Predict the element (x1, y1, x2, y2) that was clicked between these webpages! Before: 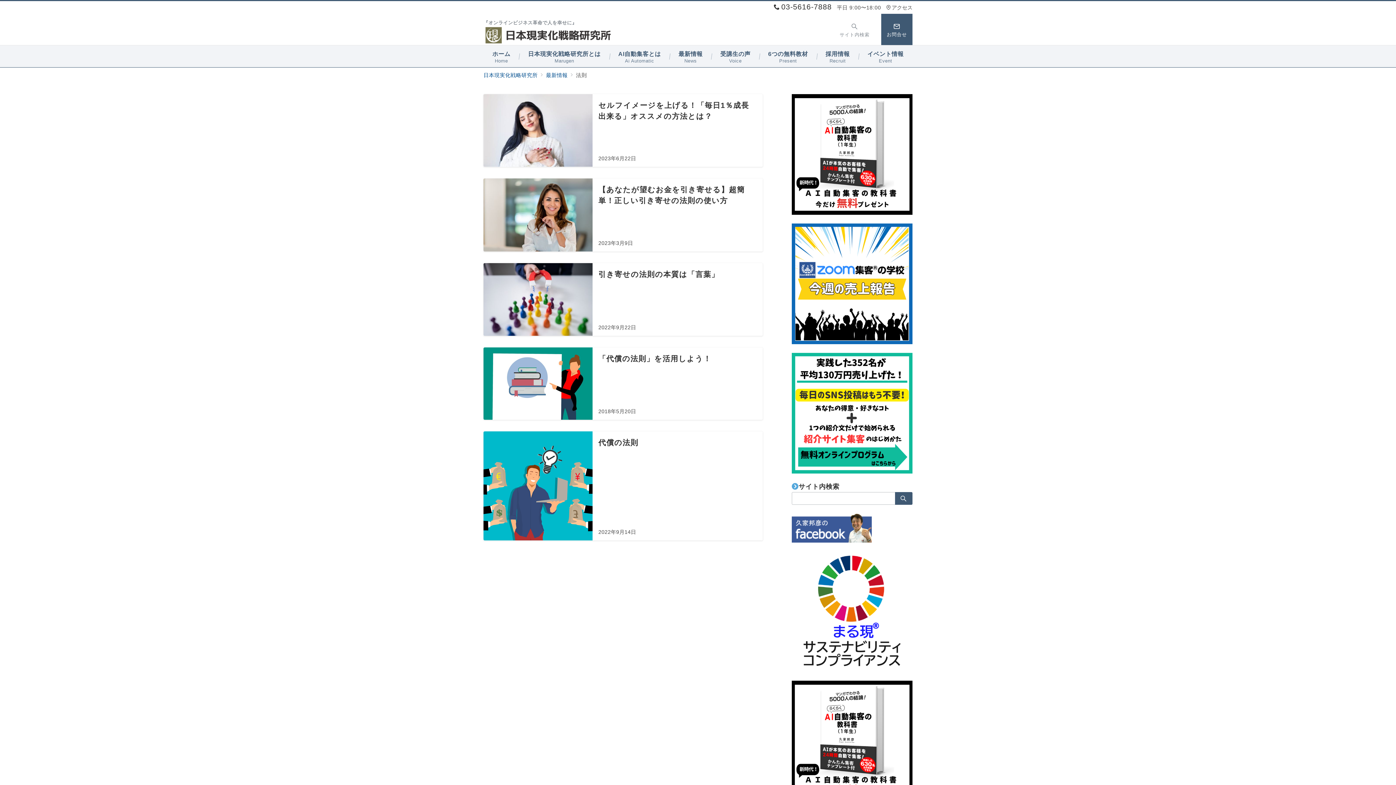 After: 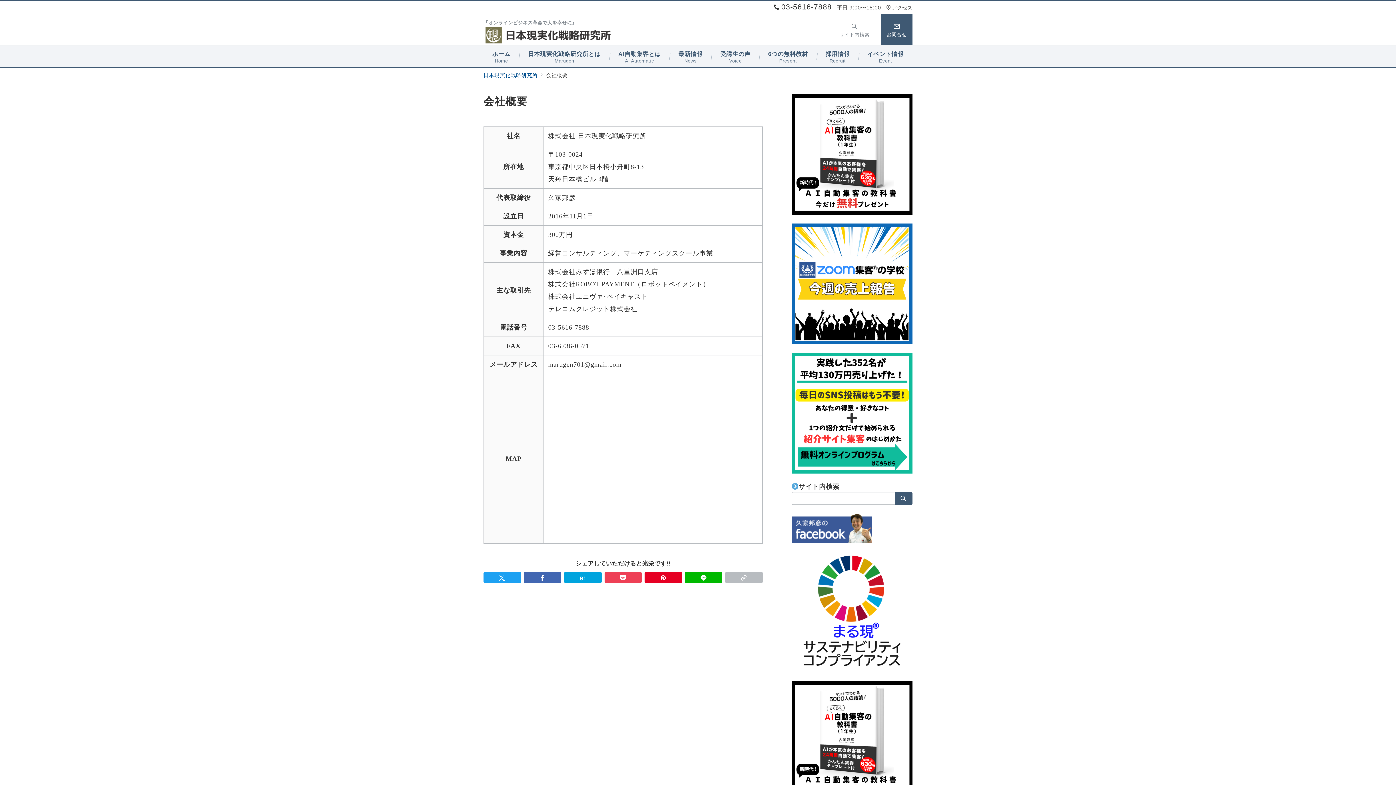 Action: label: アクセス bbox: (886, 4, 912, 10)